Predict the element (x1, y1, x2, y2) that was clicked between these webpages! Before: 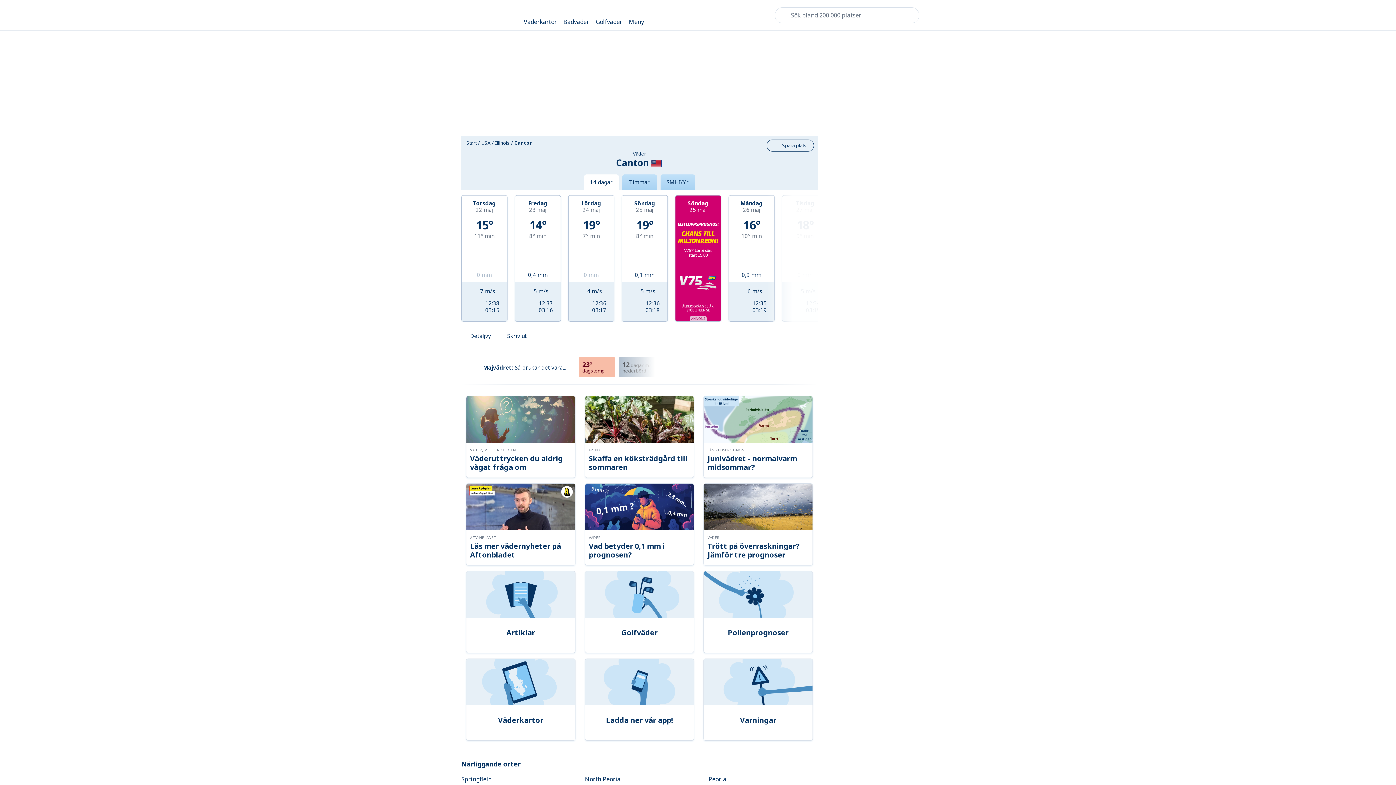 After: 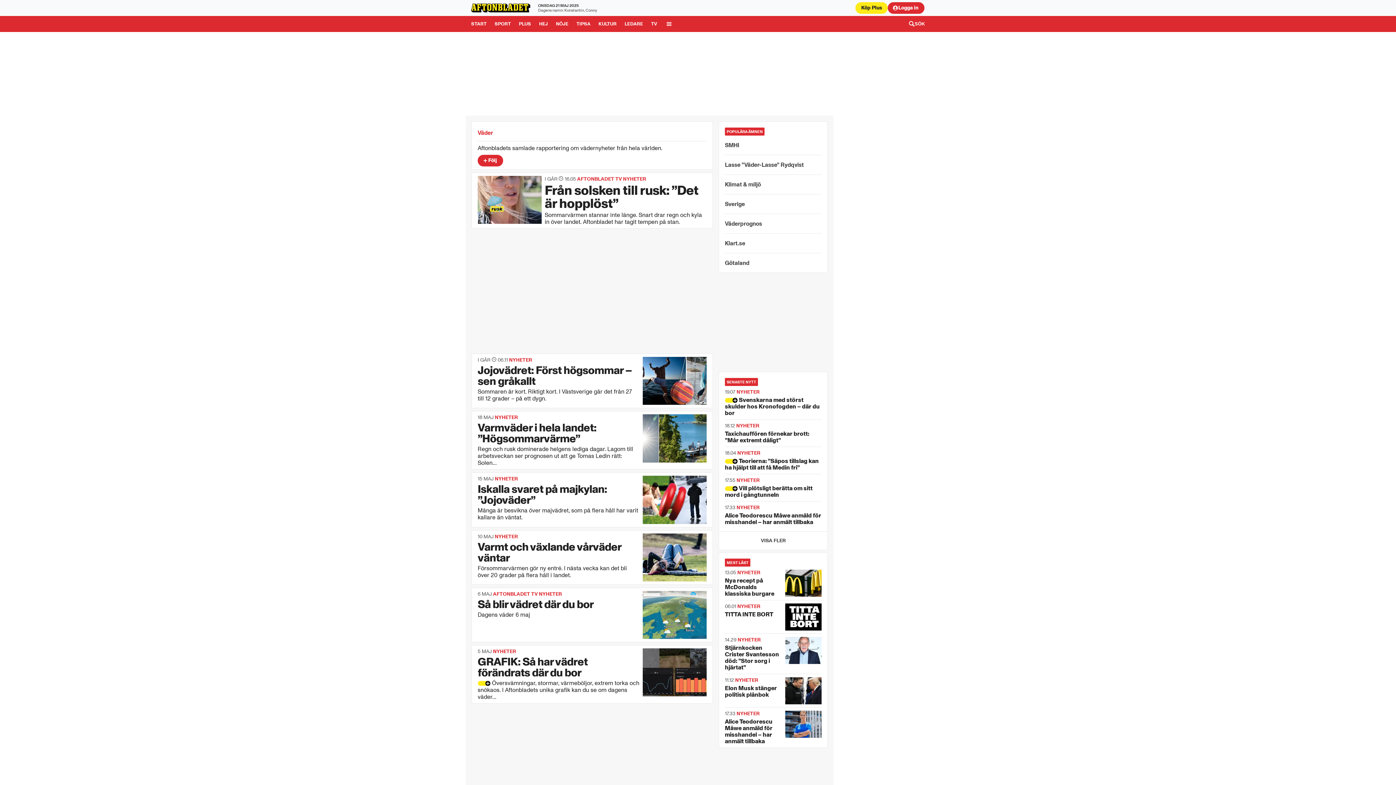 Action: bbox: (466, 484, 575, 565) label: AFTONBLADET
Läs mer vädernyheter på Aftonbladet